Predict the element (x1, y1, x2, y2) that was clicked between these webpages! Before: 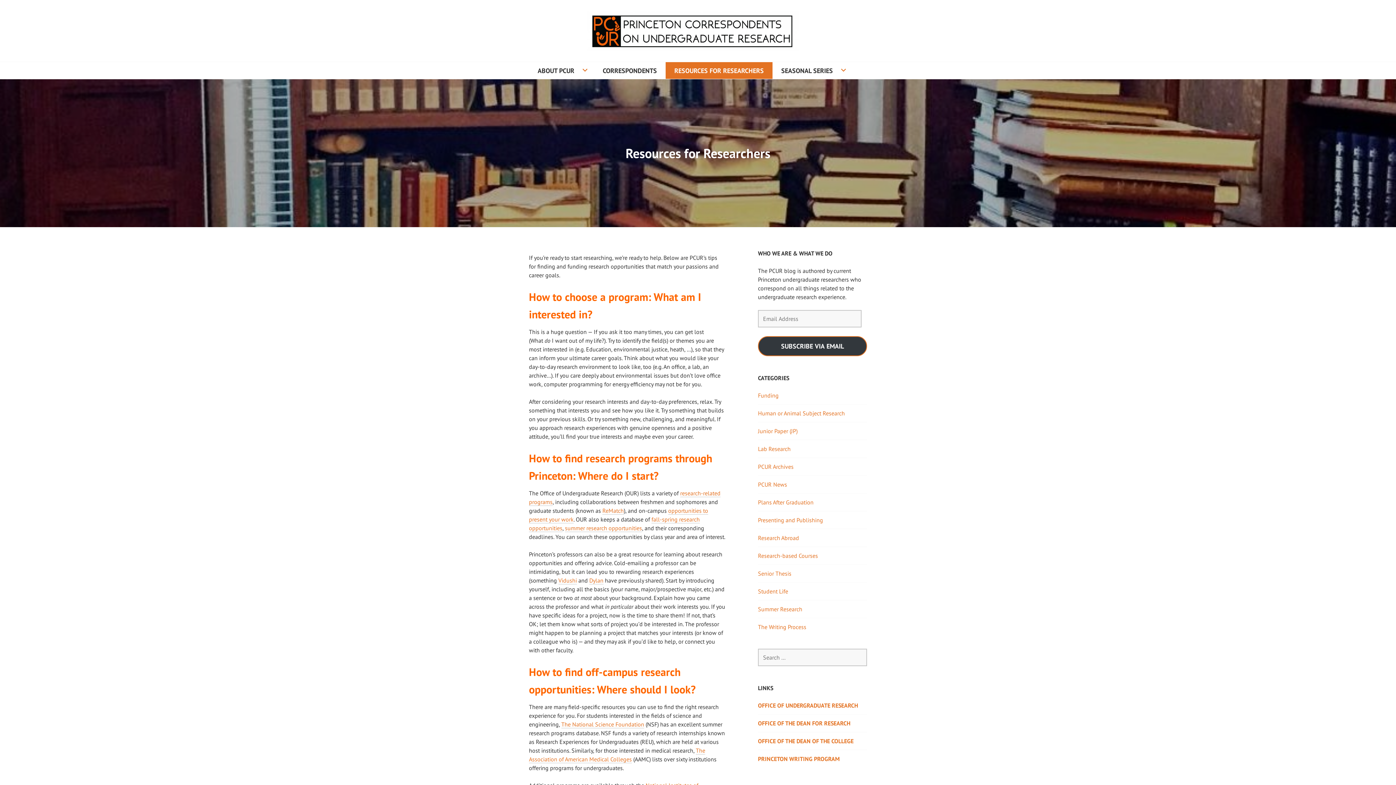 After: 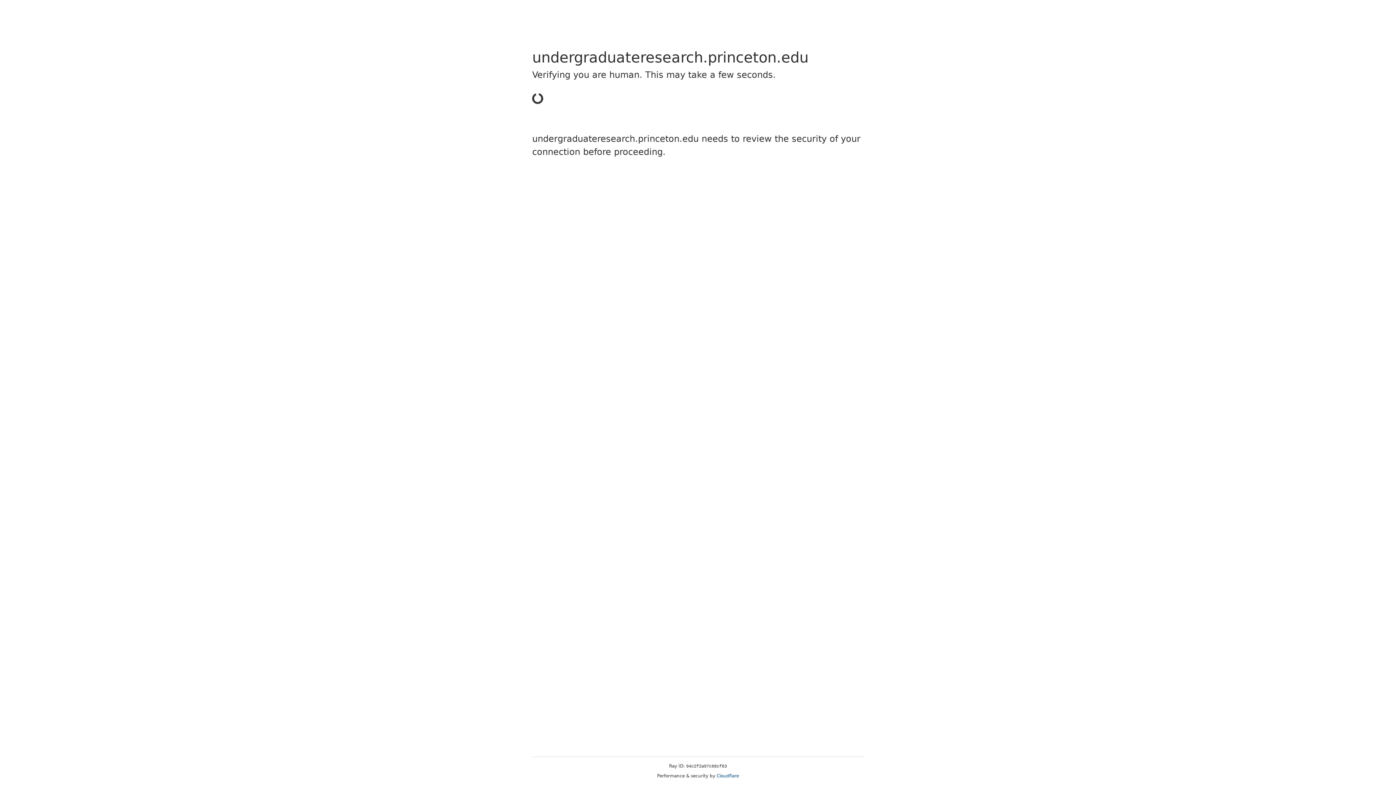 Action: label: ReMatch bbox: (602, 507, 624, 514)